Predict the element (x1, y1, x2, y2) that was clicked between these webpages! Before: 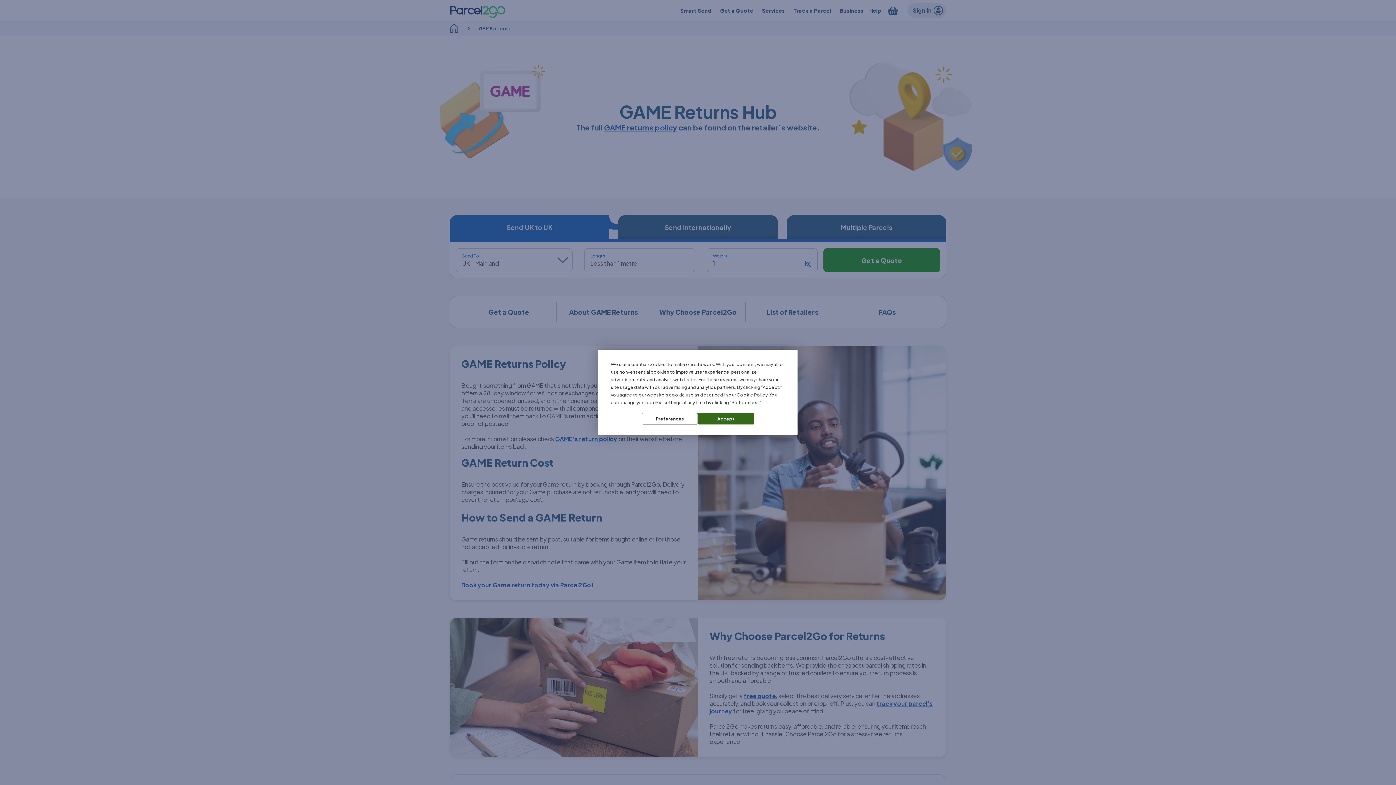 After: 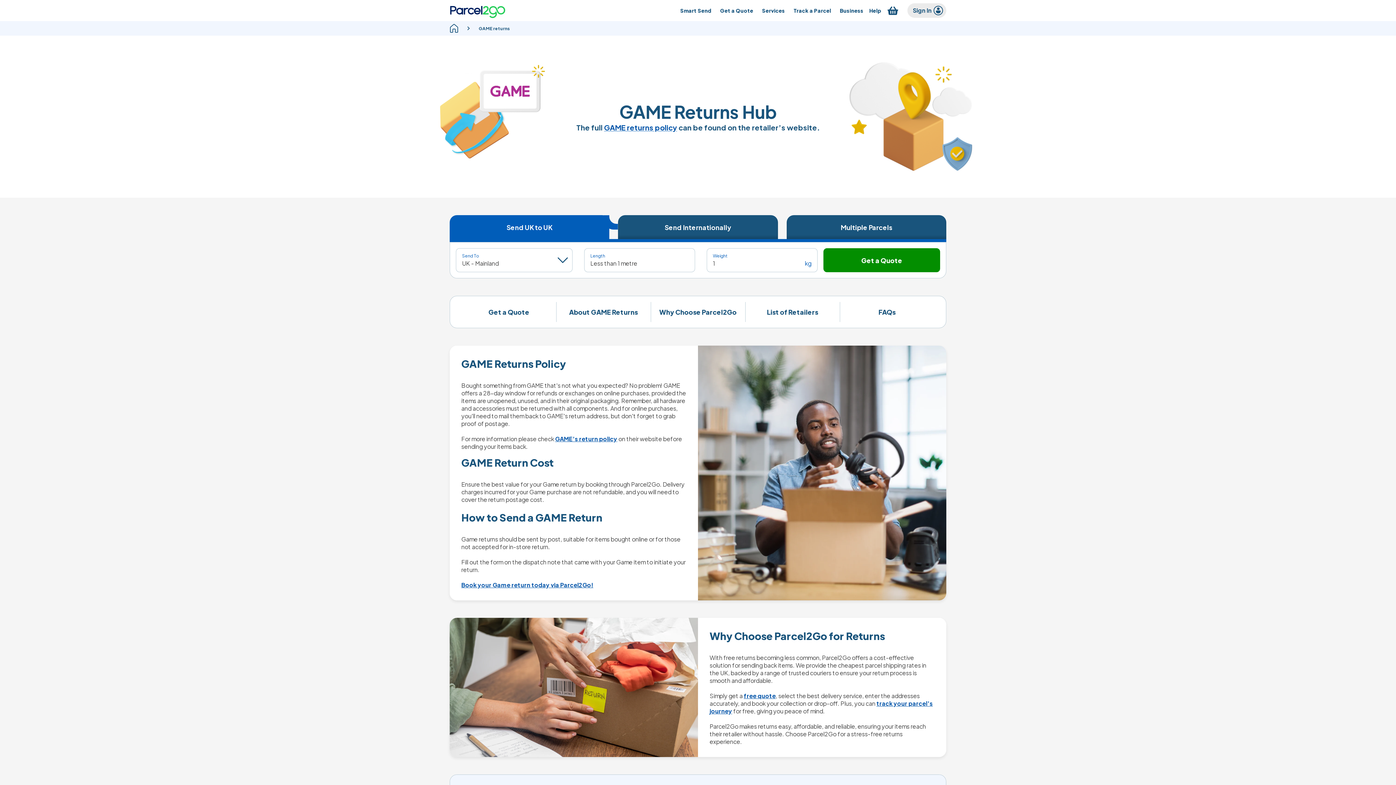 Action: label: Accept bbox: (698, 413, 754, 424)